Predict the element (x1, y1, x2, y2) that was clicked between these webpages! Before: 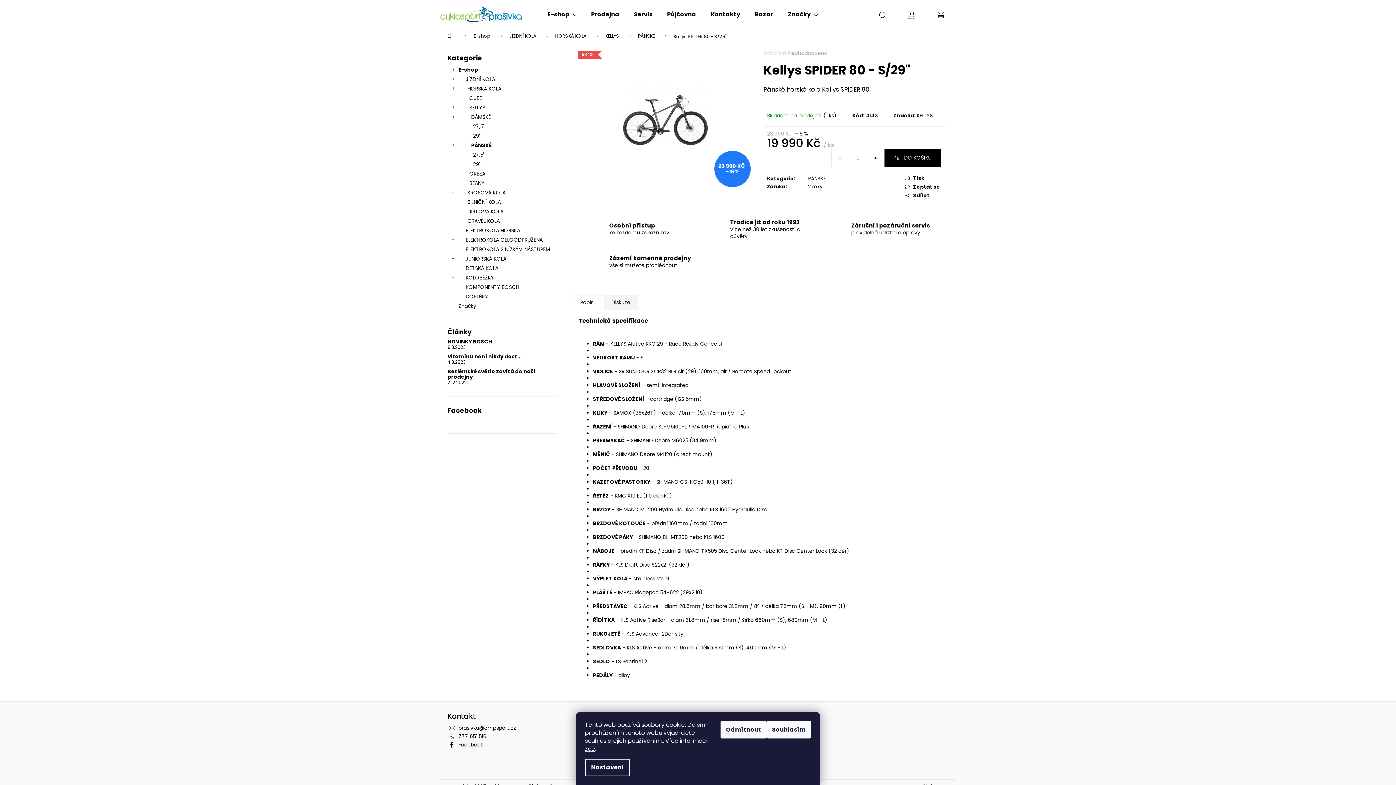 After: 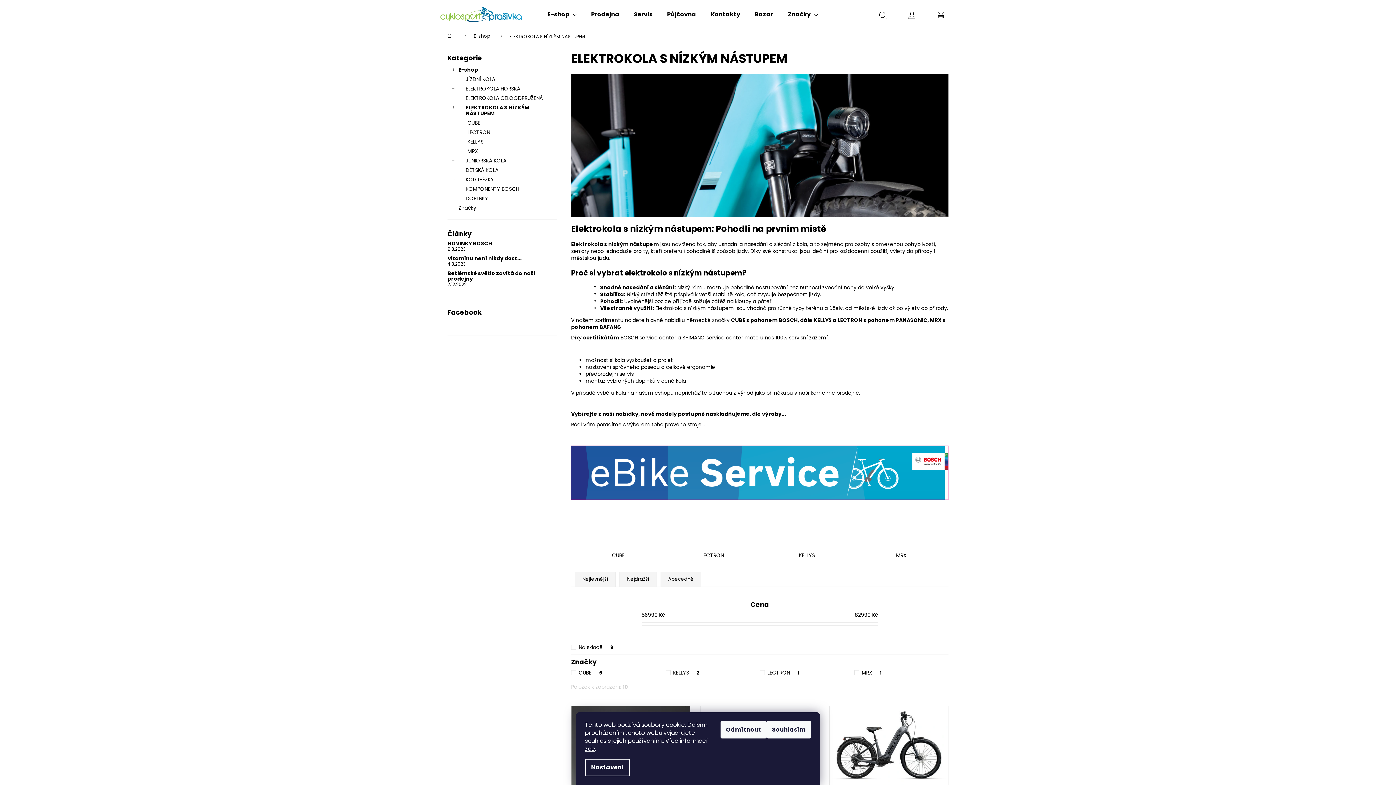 Action: bbox: (447, 244, 556, 254) label: ELEKTROKOLA S NÍZKÝM NÁSTUPEM
 